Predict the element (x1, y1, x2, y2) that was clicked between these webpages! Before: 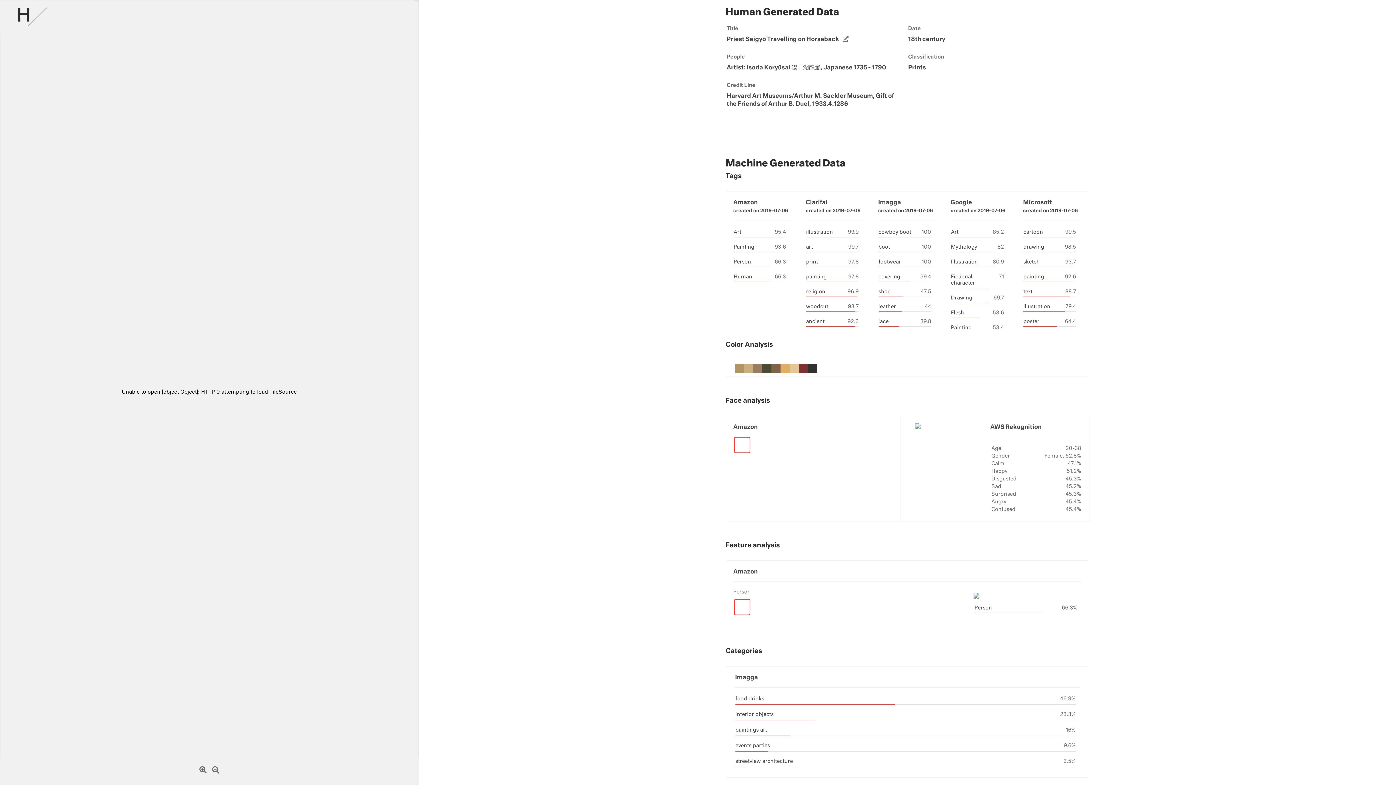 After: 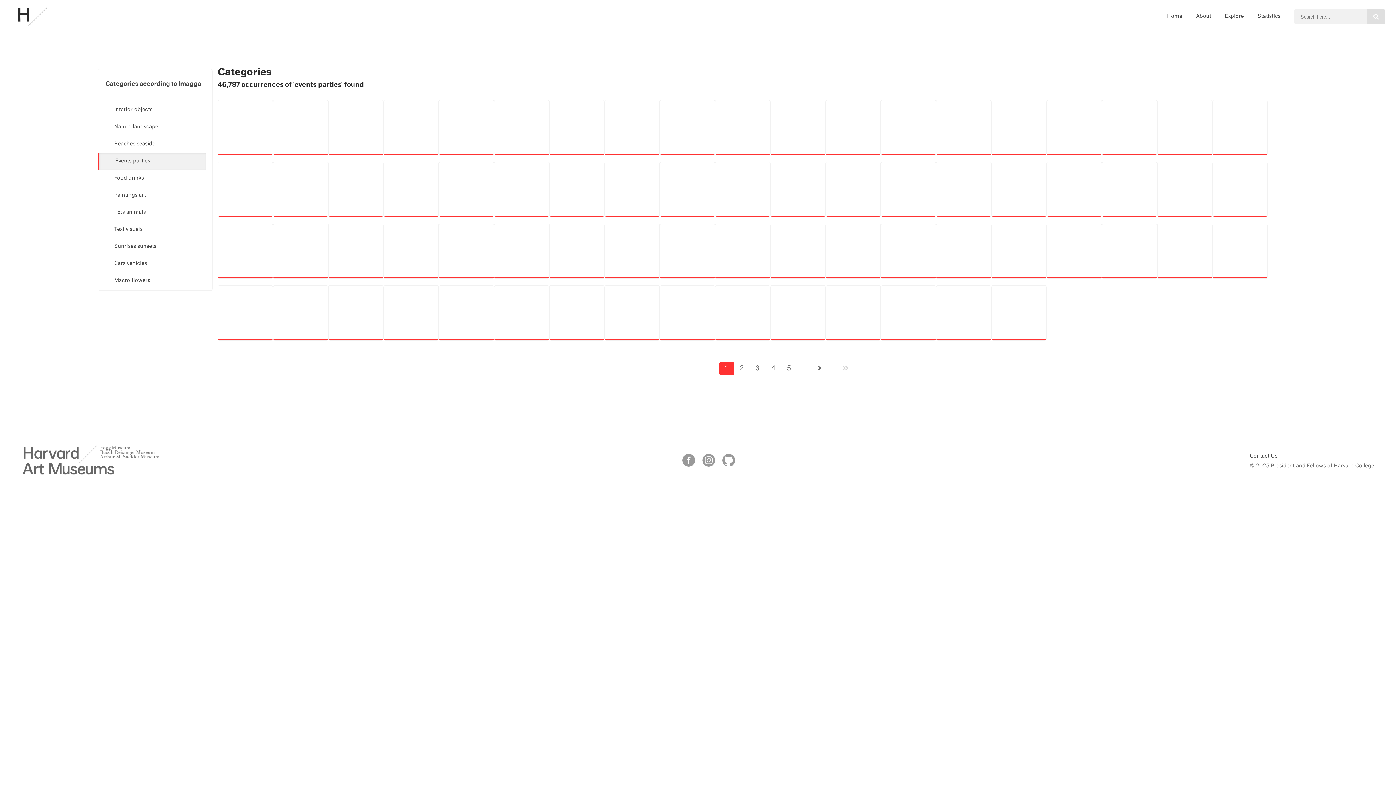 Action: bbox: (735, 743, 770, 748) label: events parties